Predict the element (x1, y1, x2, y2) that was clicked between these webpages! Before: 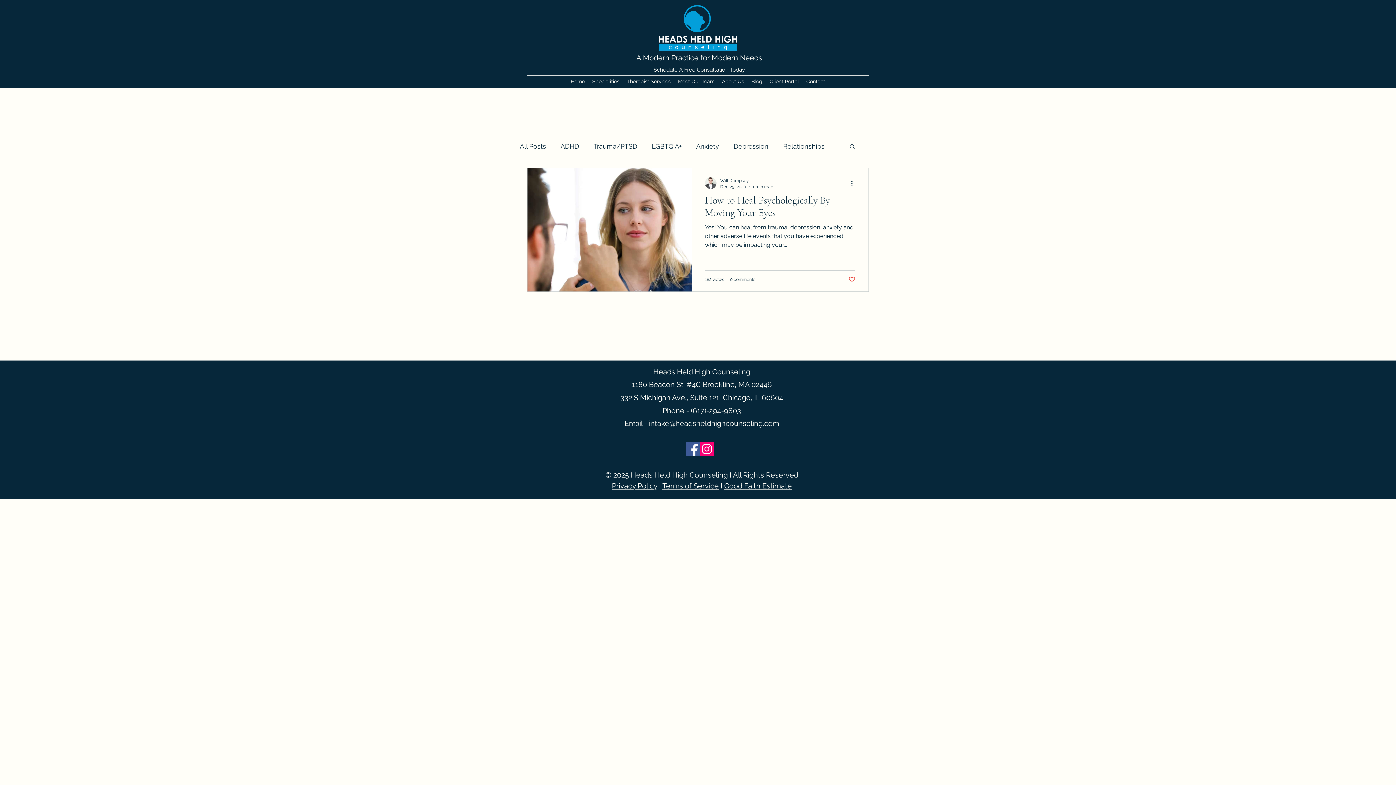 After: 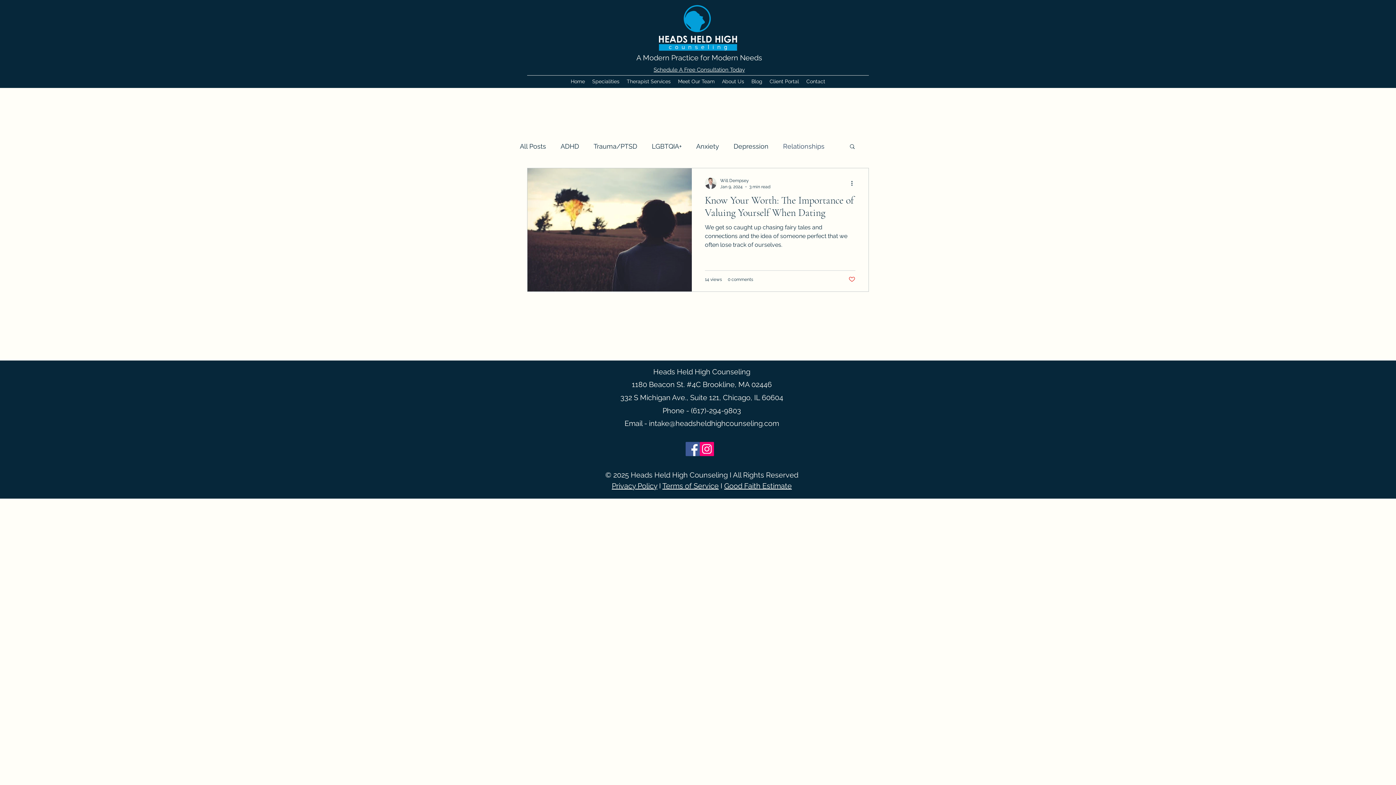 Action: bbox: (783, 142, 824, 150) label: Relationships